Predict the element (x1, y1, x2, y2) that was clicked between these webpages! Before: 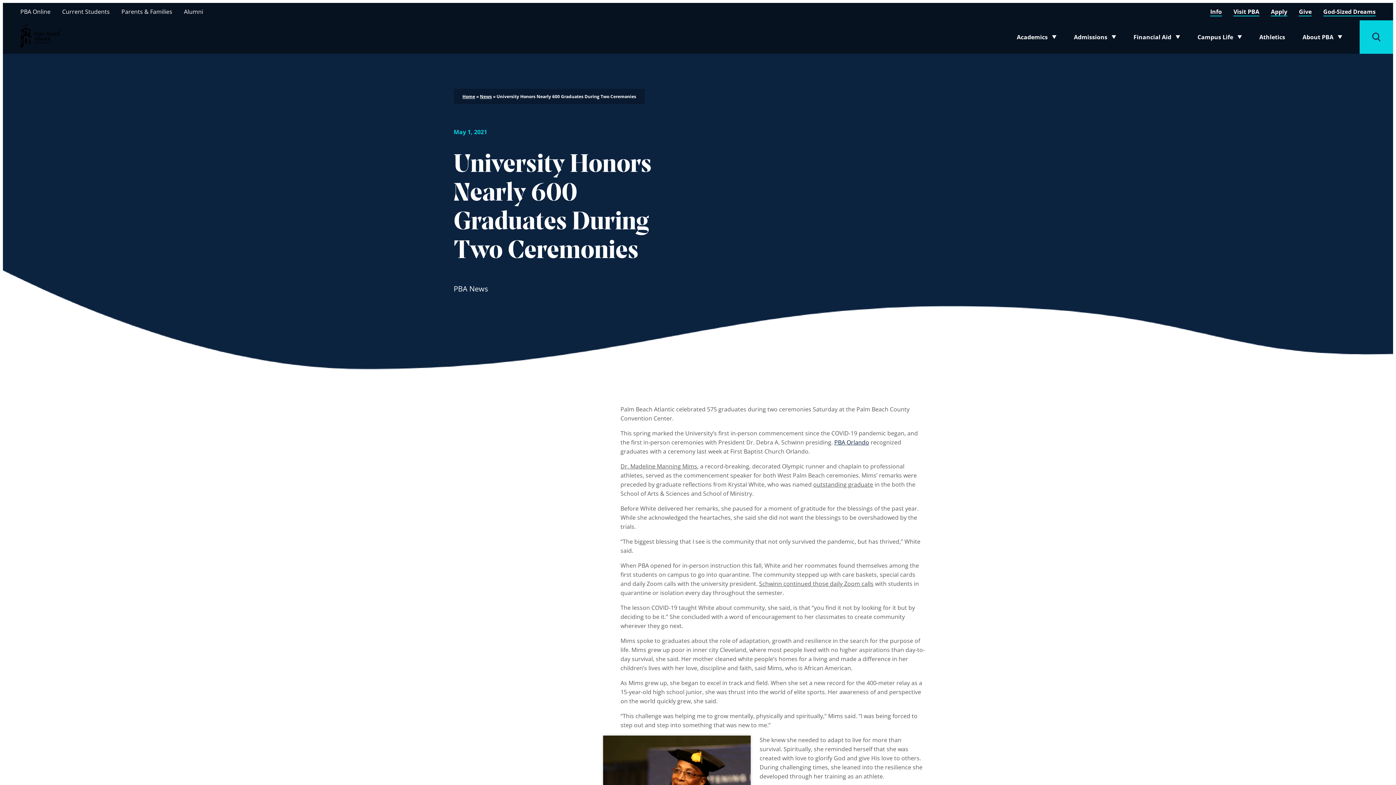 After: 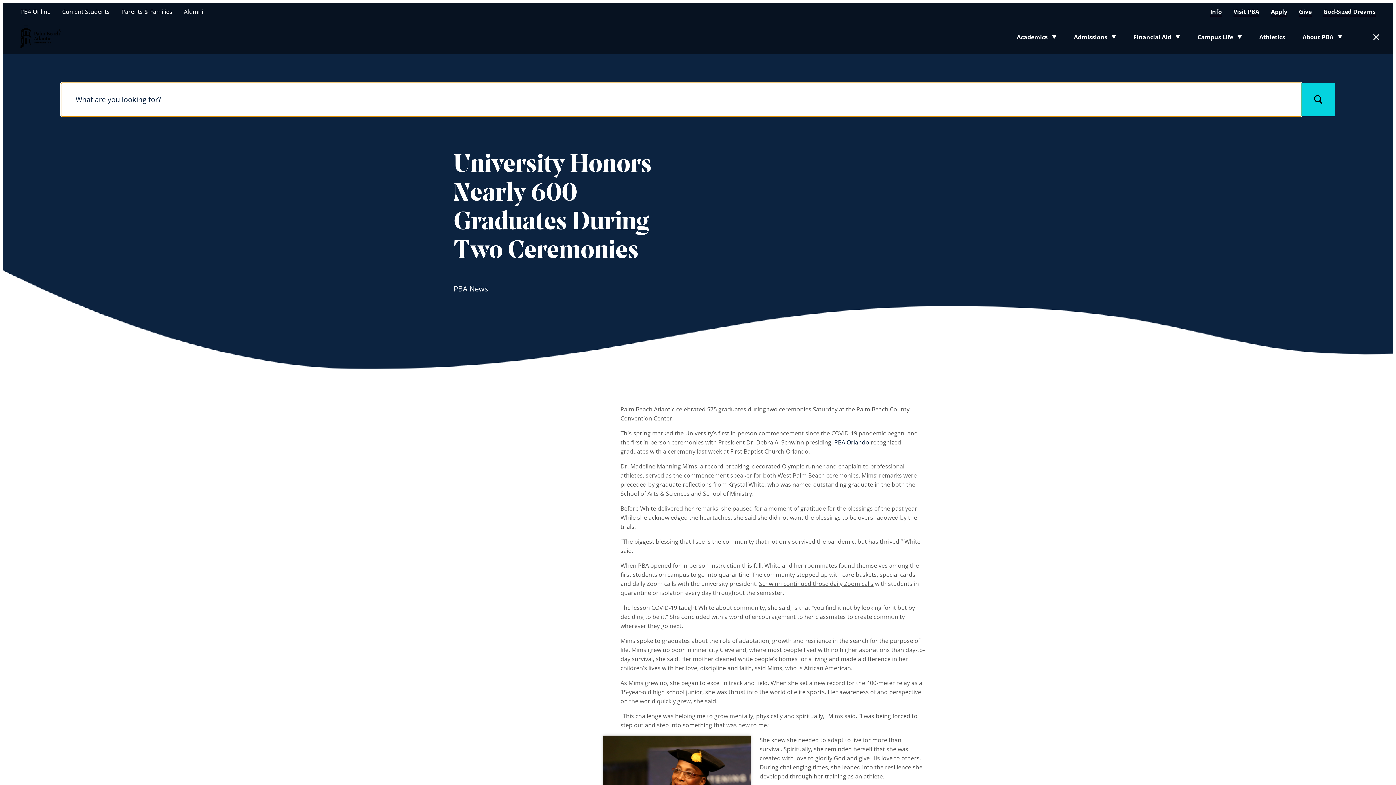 Action: label: Toggle search bbox: (1360, 20, 1393, 53)